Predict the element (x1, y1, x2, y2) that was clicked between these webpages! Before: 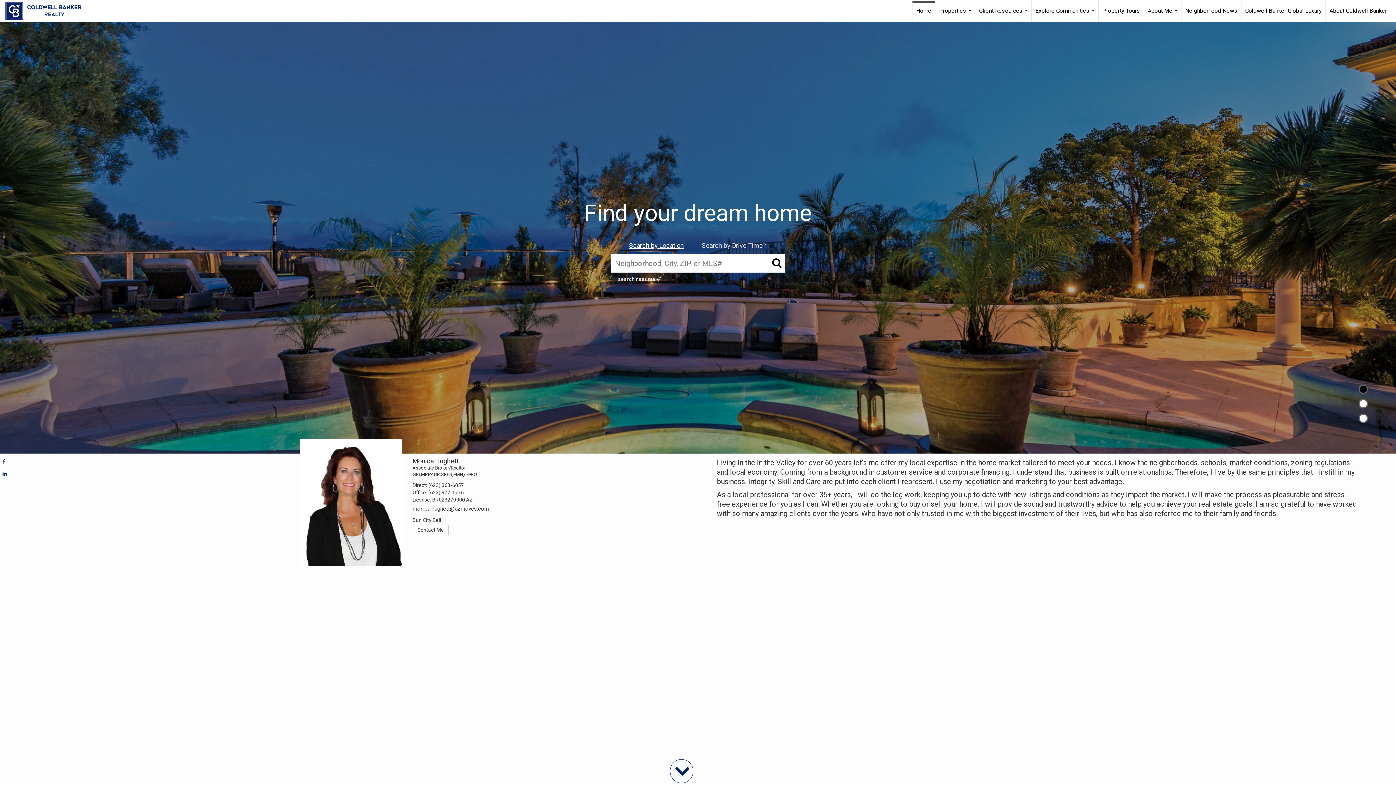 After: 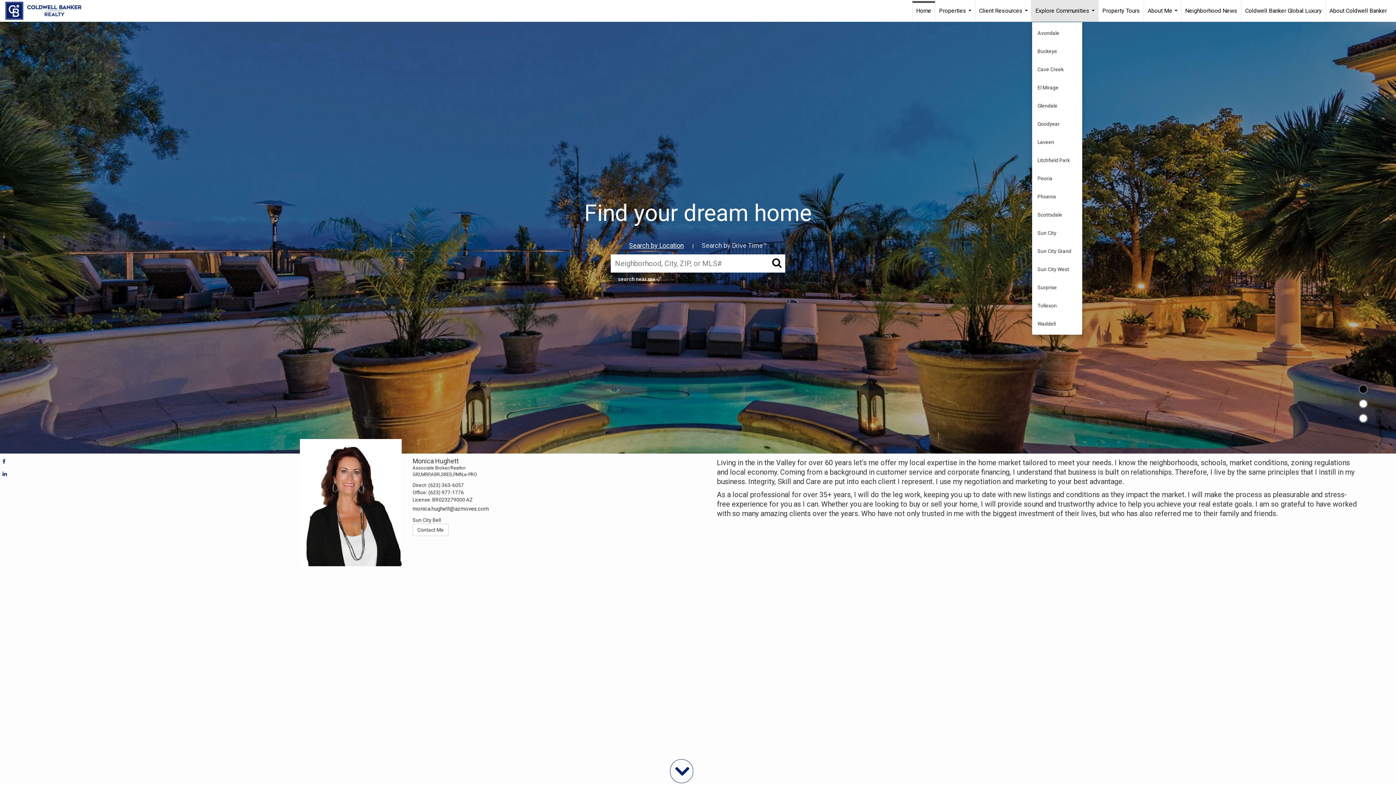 Action: bbox: (1032, 0, 1098, 21) label: Explore Communities...